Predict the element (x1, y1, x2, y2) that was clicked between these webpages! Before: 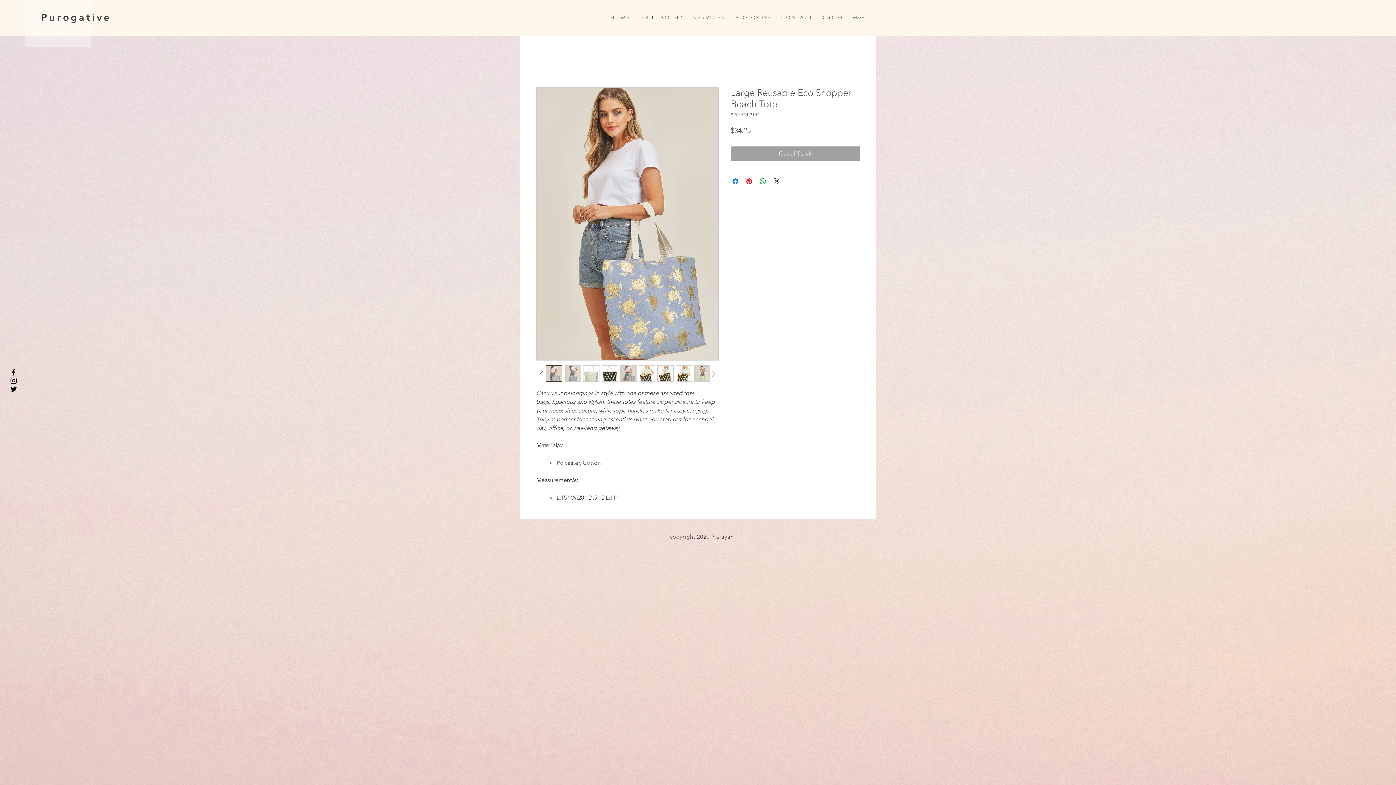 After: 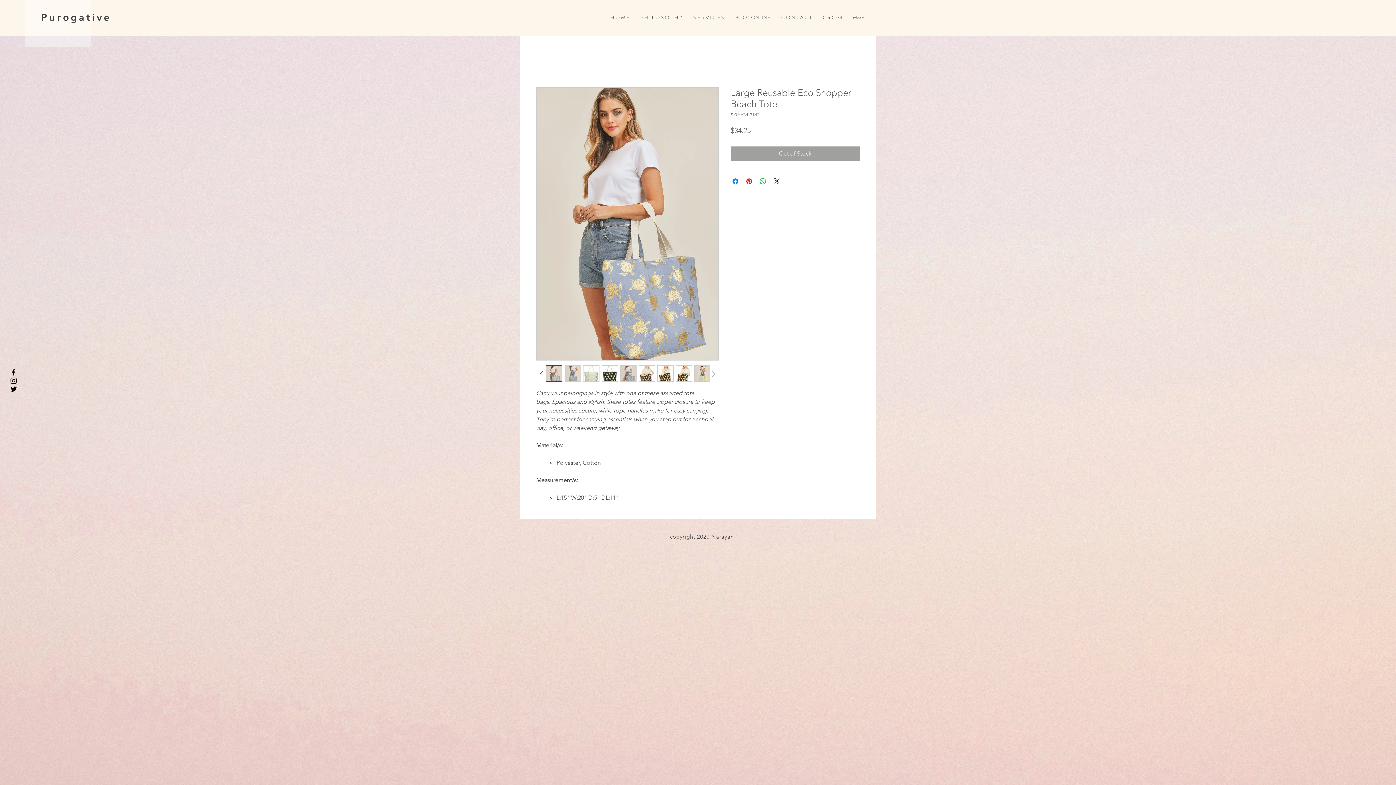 Action: bbox: (9, 368, 17, 376) label: Black Facebook Icon